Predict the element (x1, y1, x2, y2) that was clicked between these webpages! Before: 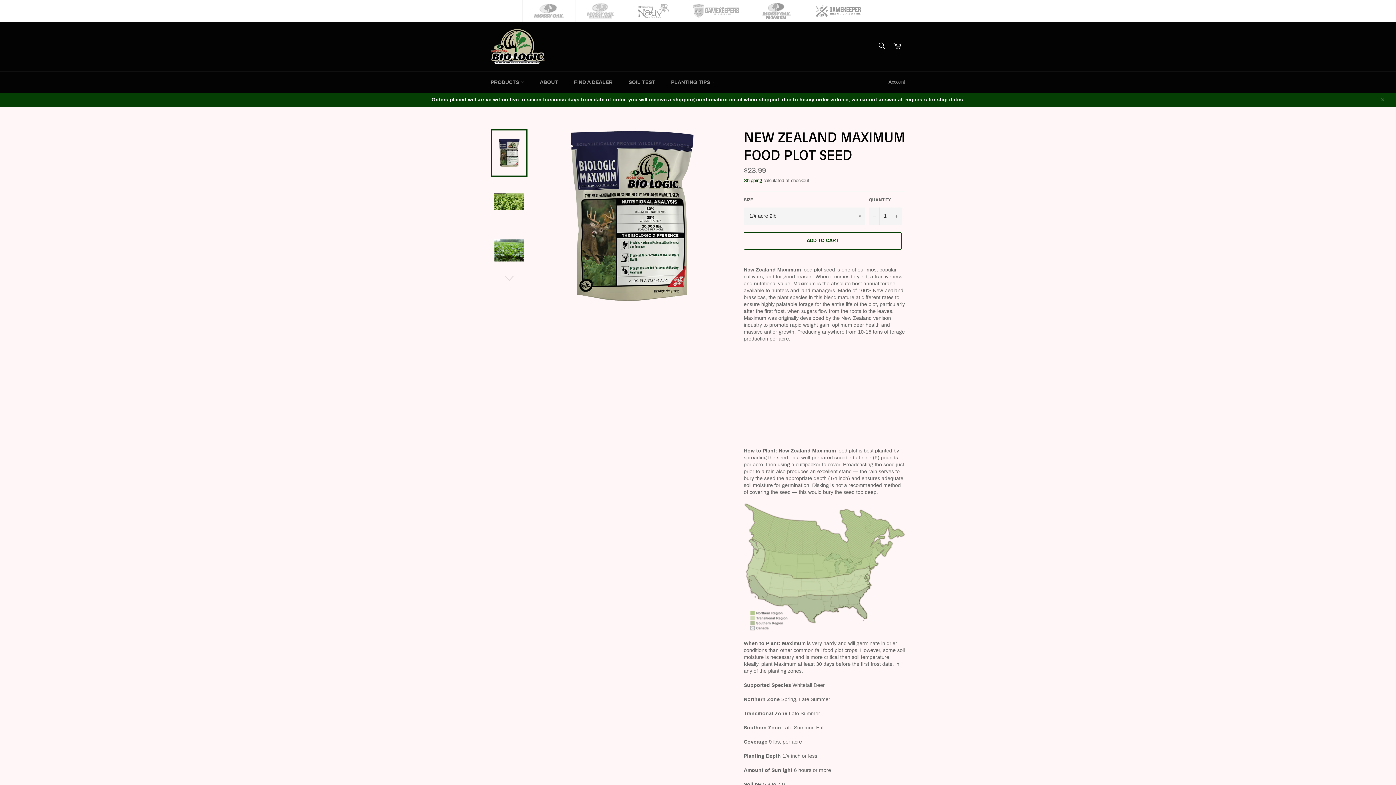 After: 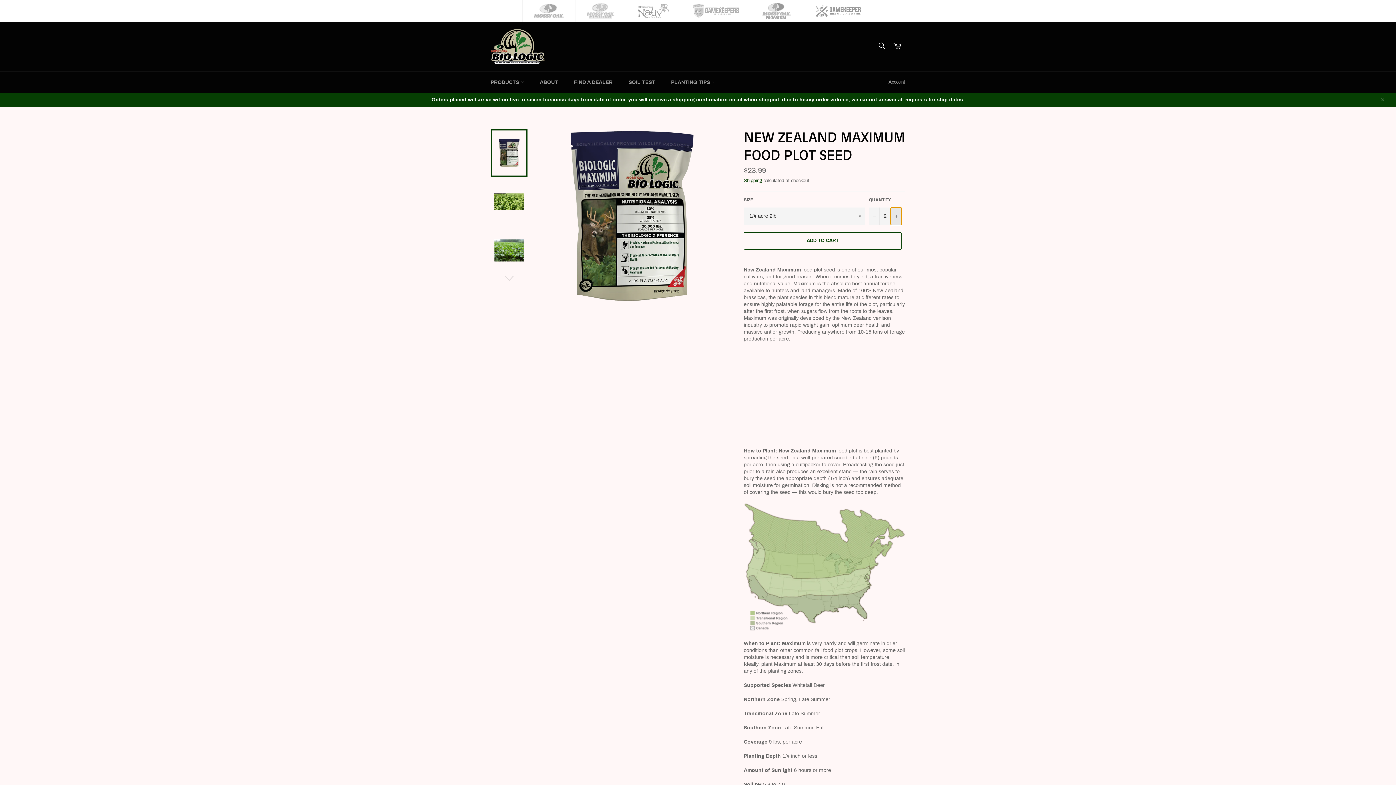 Action: bbox: (890, 207, 901, 224) label: Increase item quantity by one